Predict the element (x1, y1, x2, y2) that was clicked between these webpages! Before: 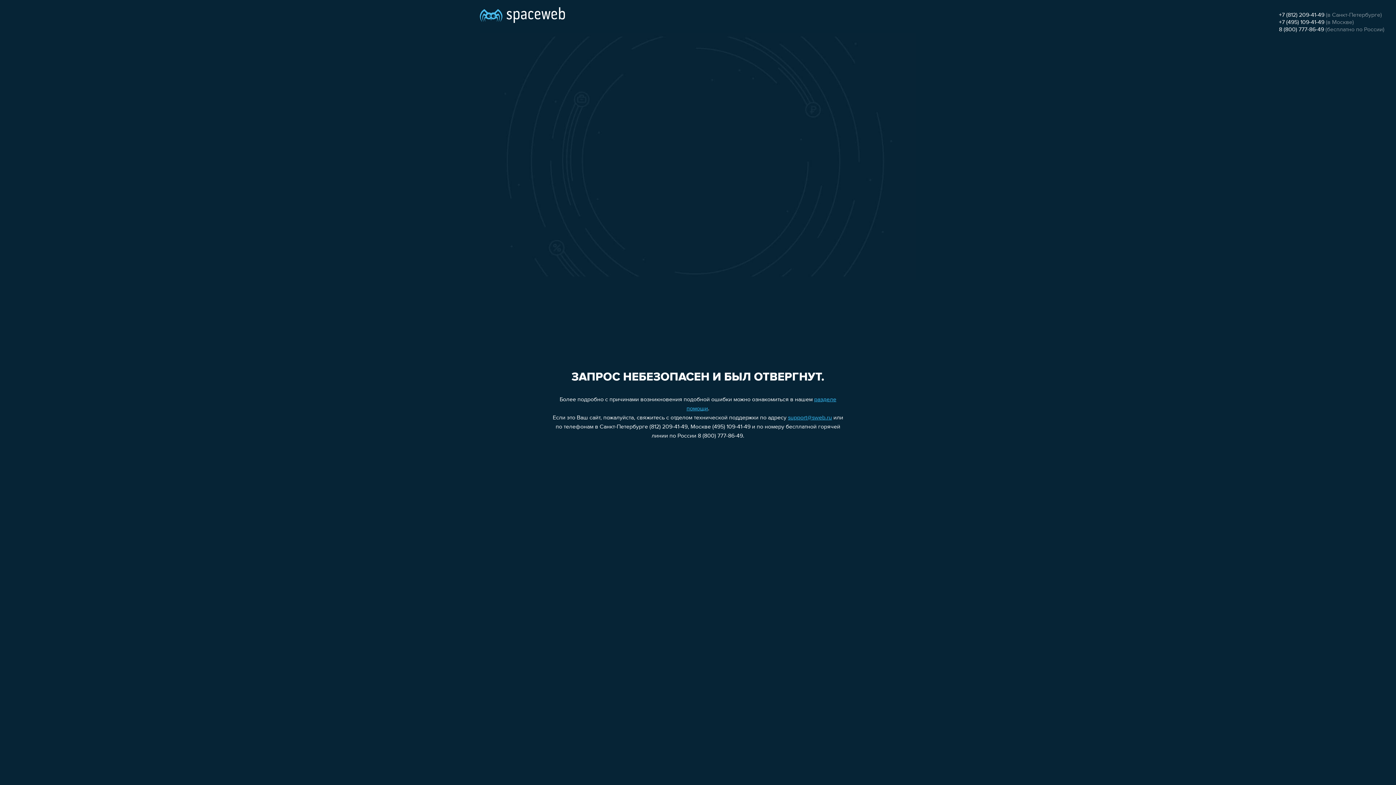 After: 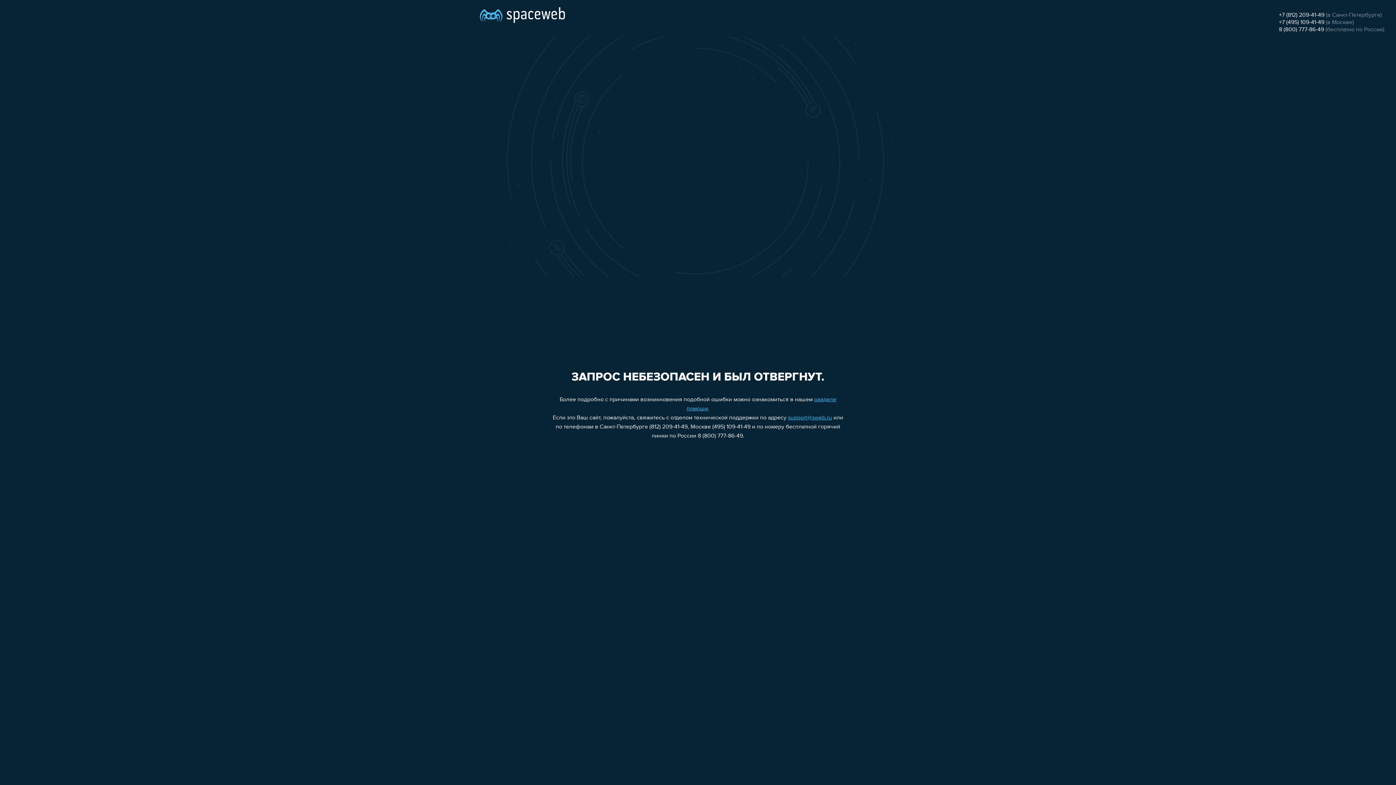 Action: bbox: (1279, 19, 1324, 25) label: +7 (495) 109-41-49